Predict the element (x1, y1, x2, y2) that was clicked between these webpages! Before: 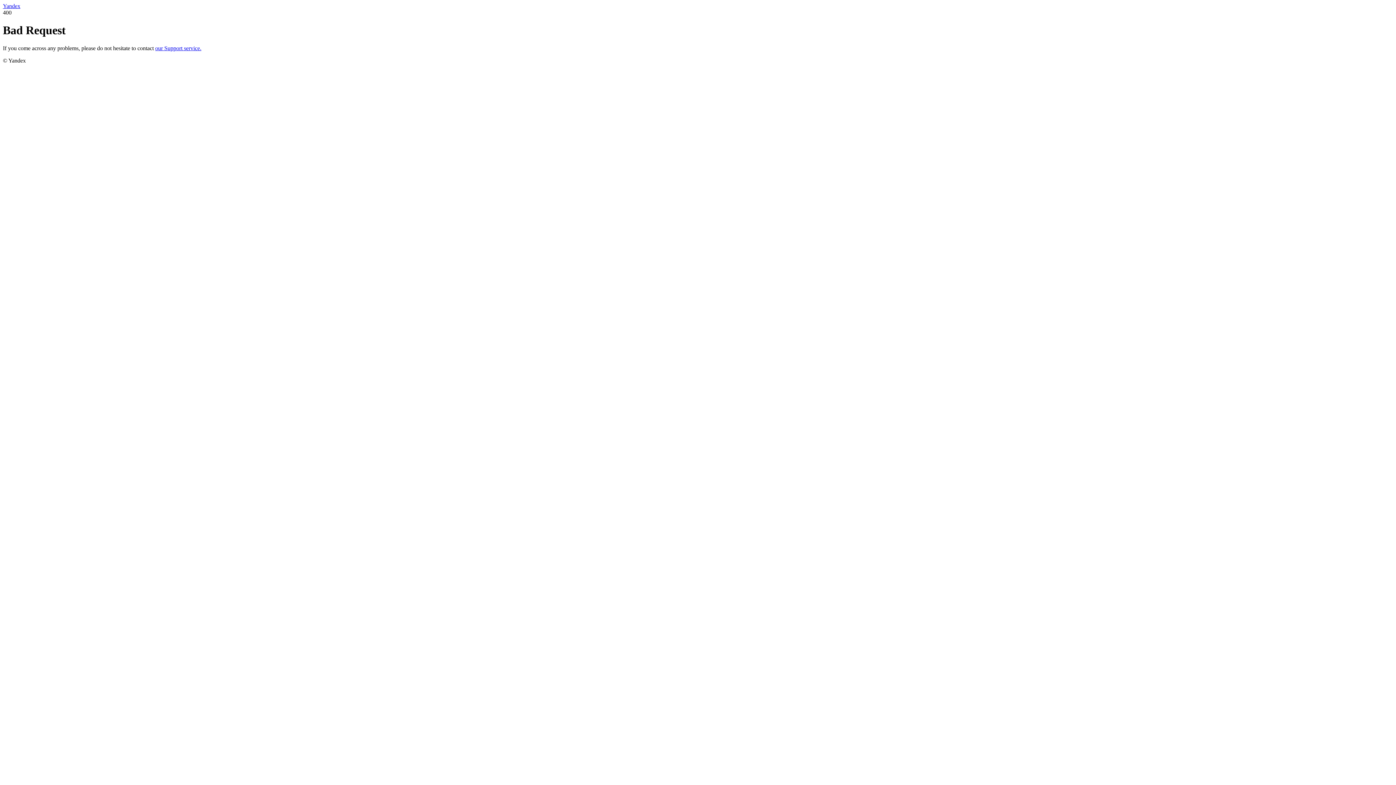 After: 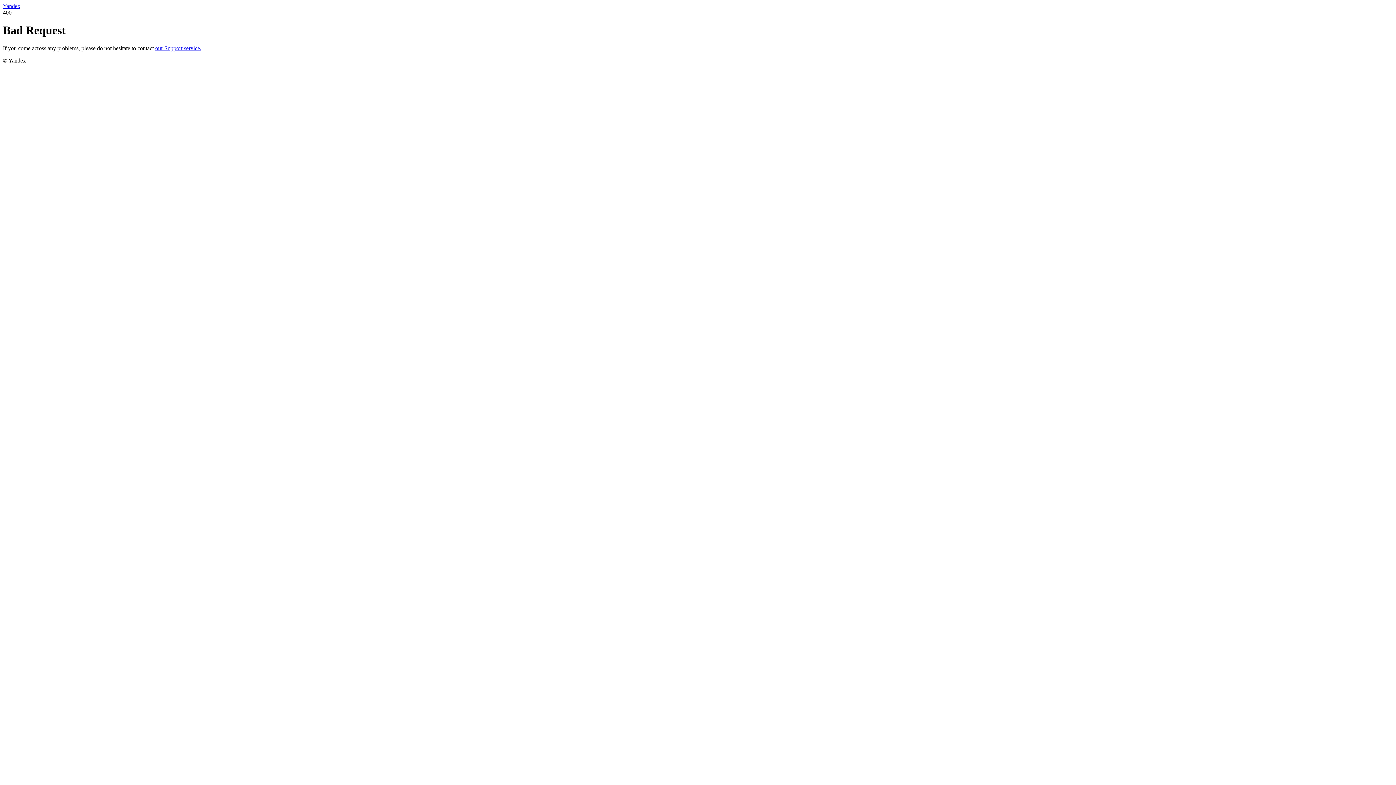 Action: label: Yandex bbox: (2, 2, 20, 9)